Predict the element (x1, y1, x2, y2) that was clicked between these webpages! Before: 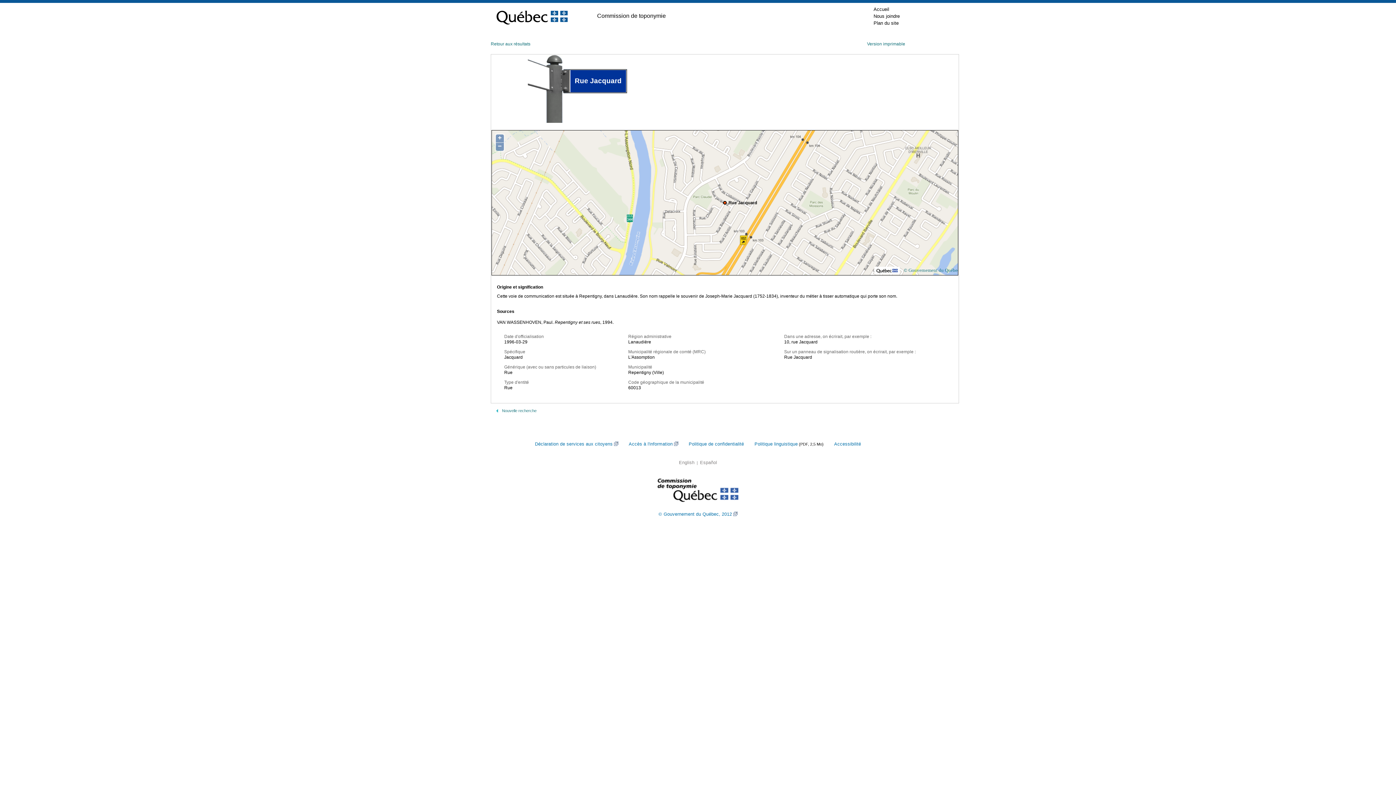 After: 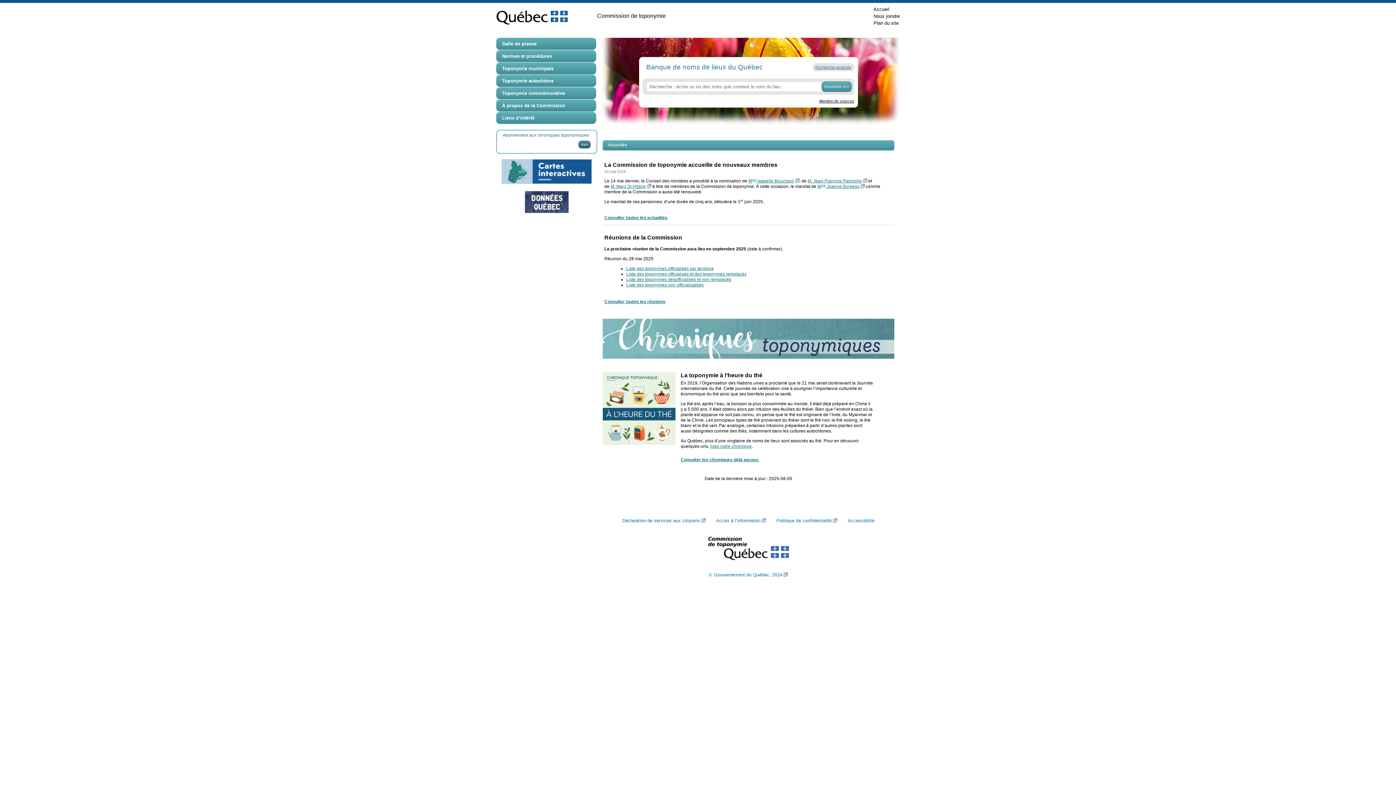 Action: bbox: (679, 460, 694, 465) label: English